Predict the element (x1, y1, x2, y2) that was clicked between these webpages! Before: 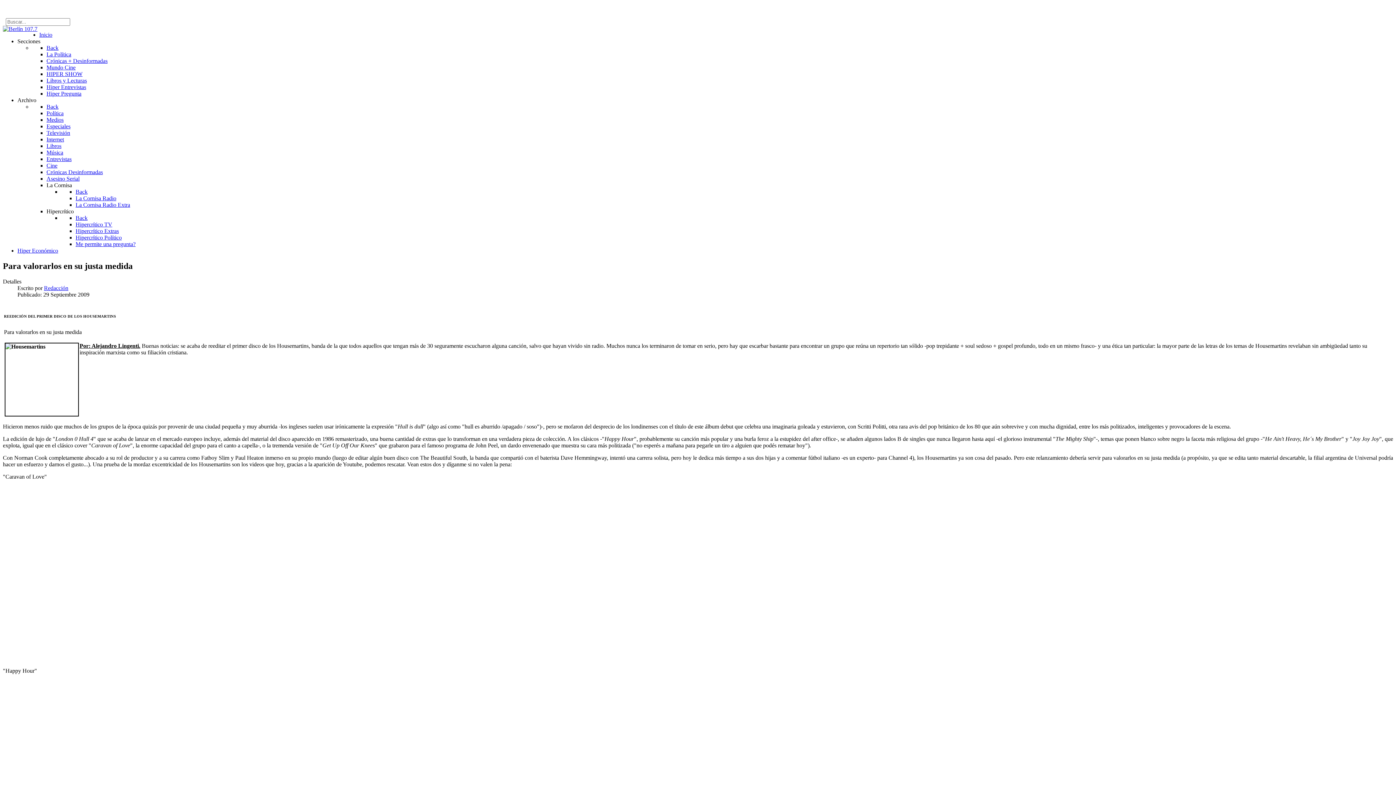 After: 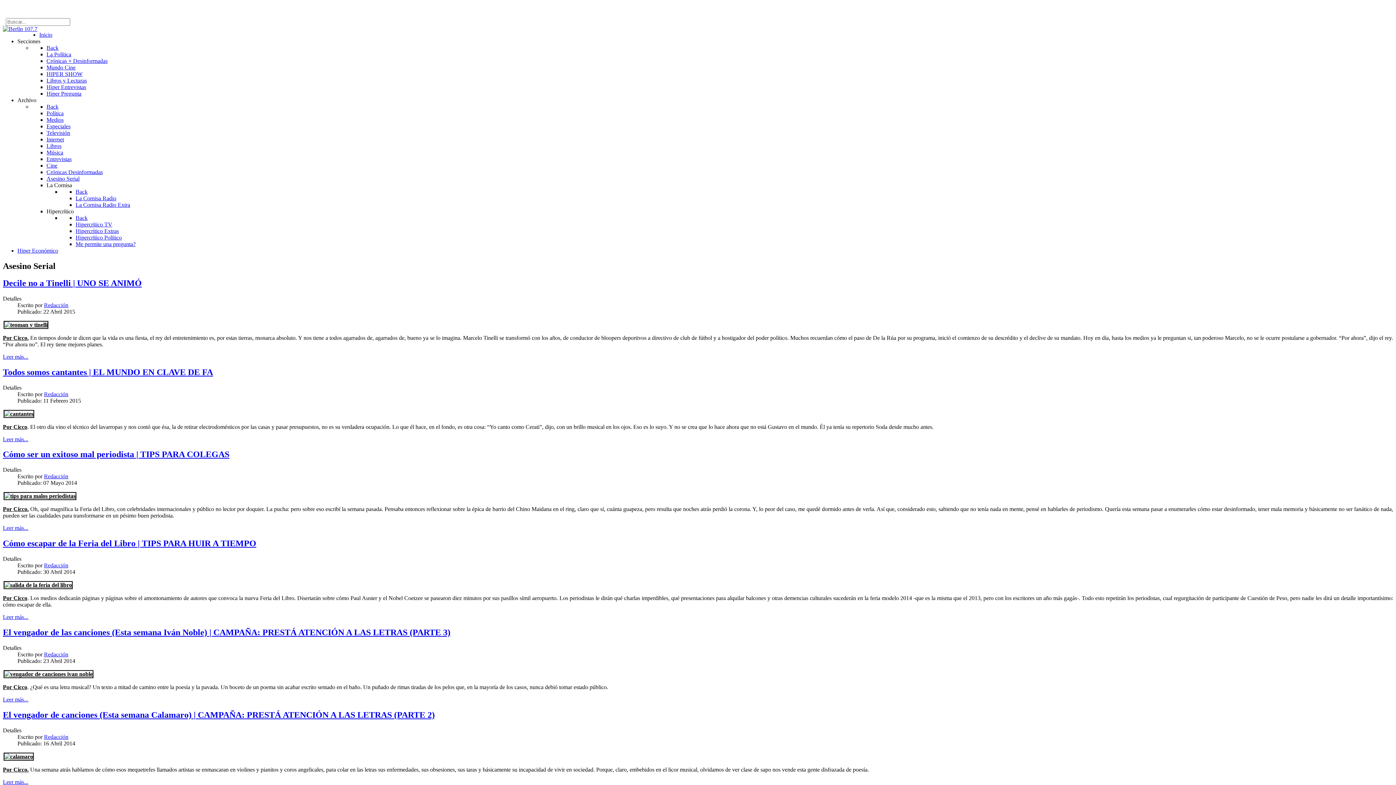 Action: label: Asesino Serial bbox: (46, 175, 79, 181)